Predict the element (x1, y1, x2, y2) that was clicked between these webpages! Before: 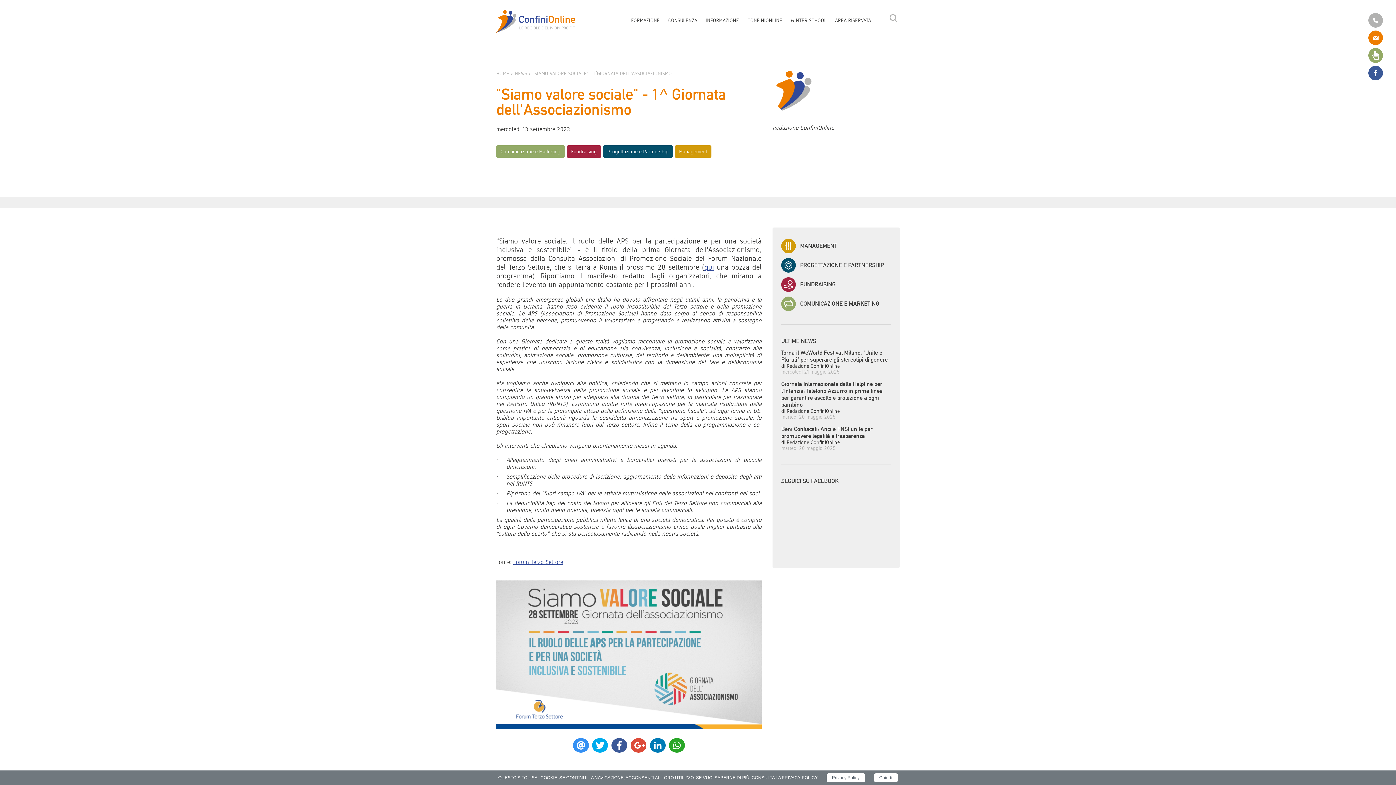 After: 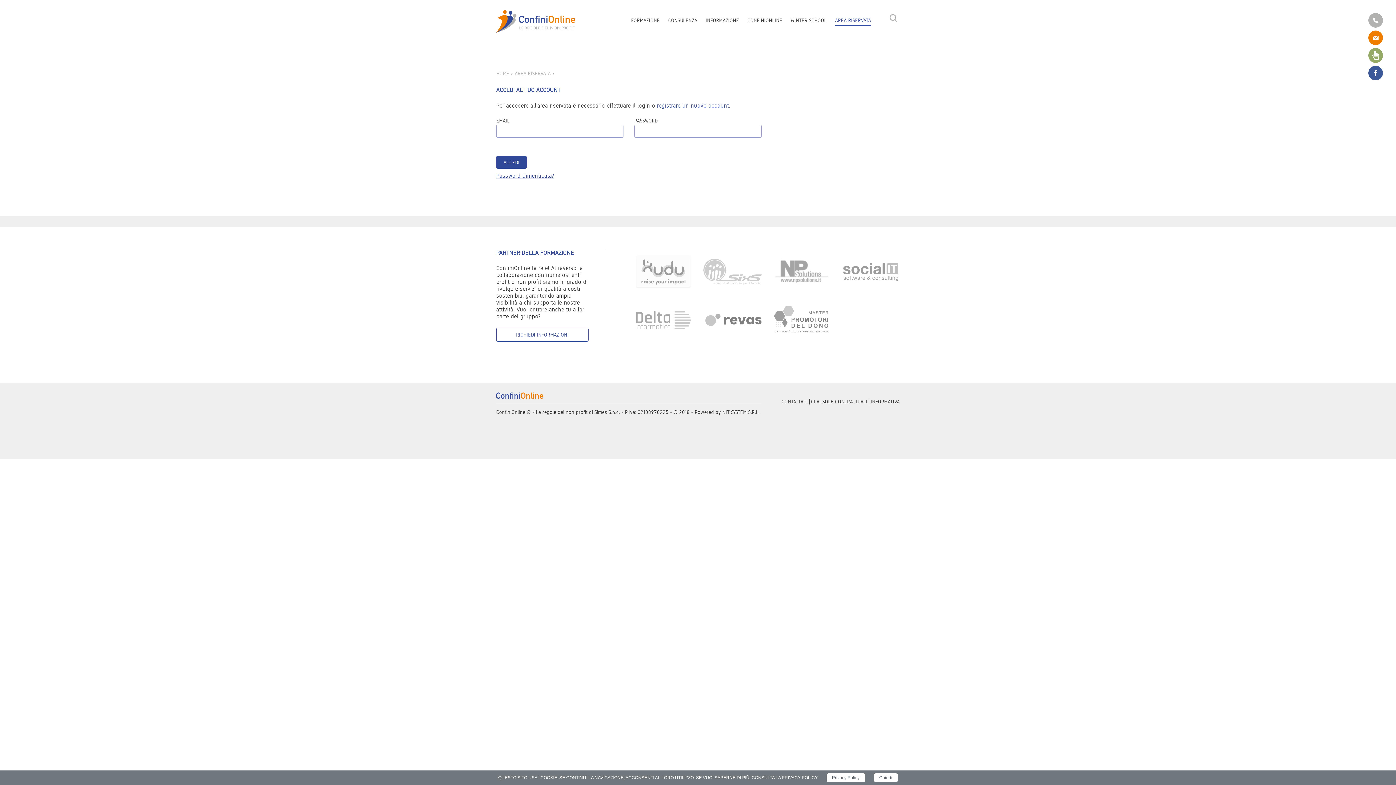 Action: bbox: (835, 13, 871, 25) label: AREA RISERVATA